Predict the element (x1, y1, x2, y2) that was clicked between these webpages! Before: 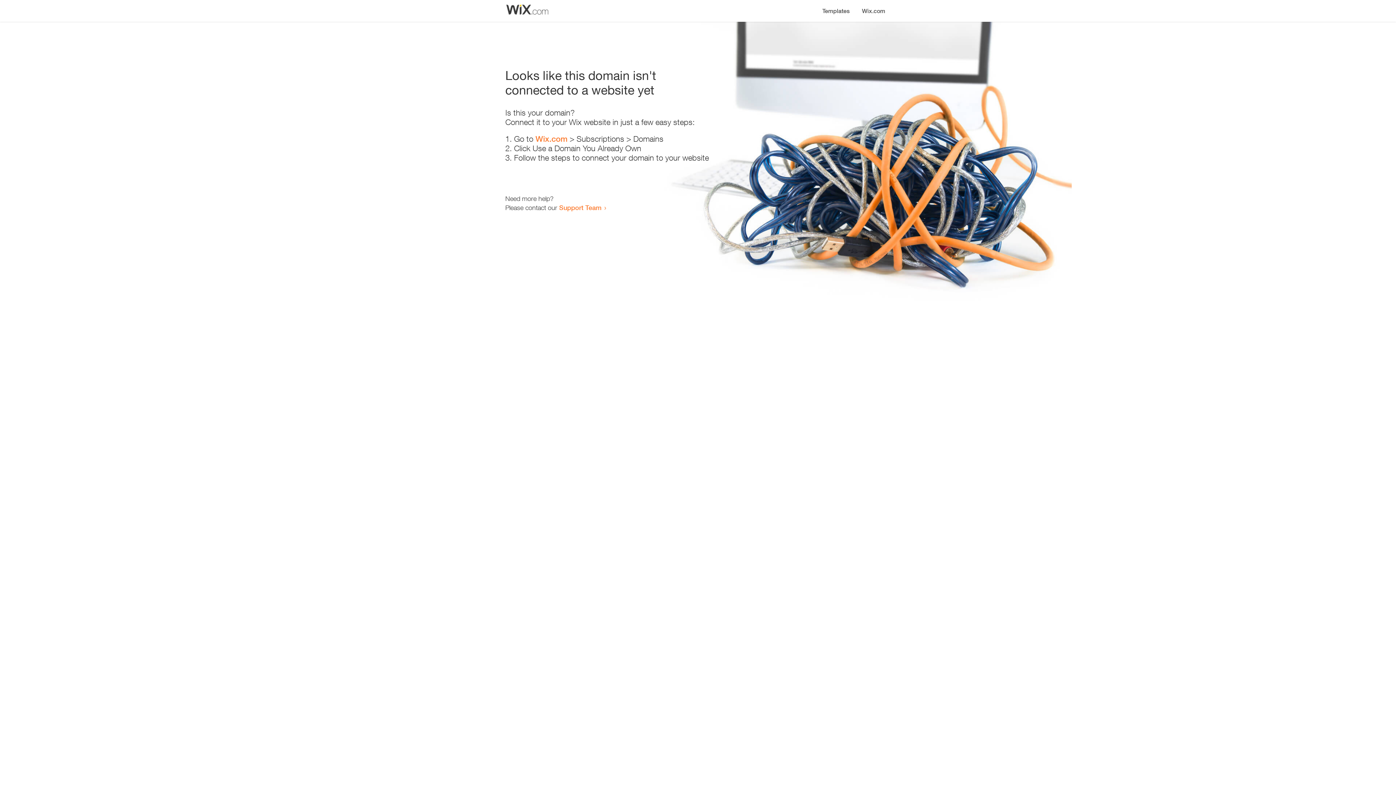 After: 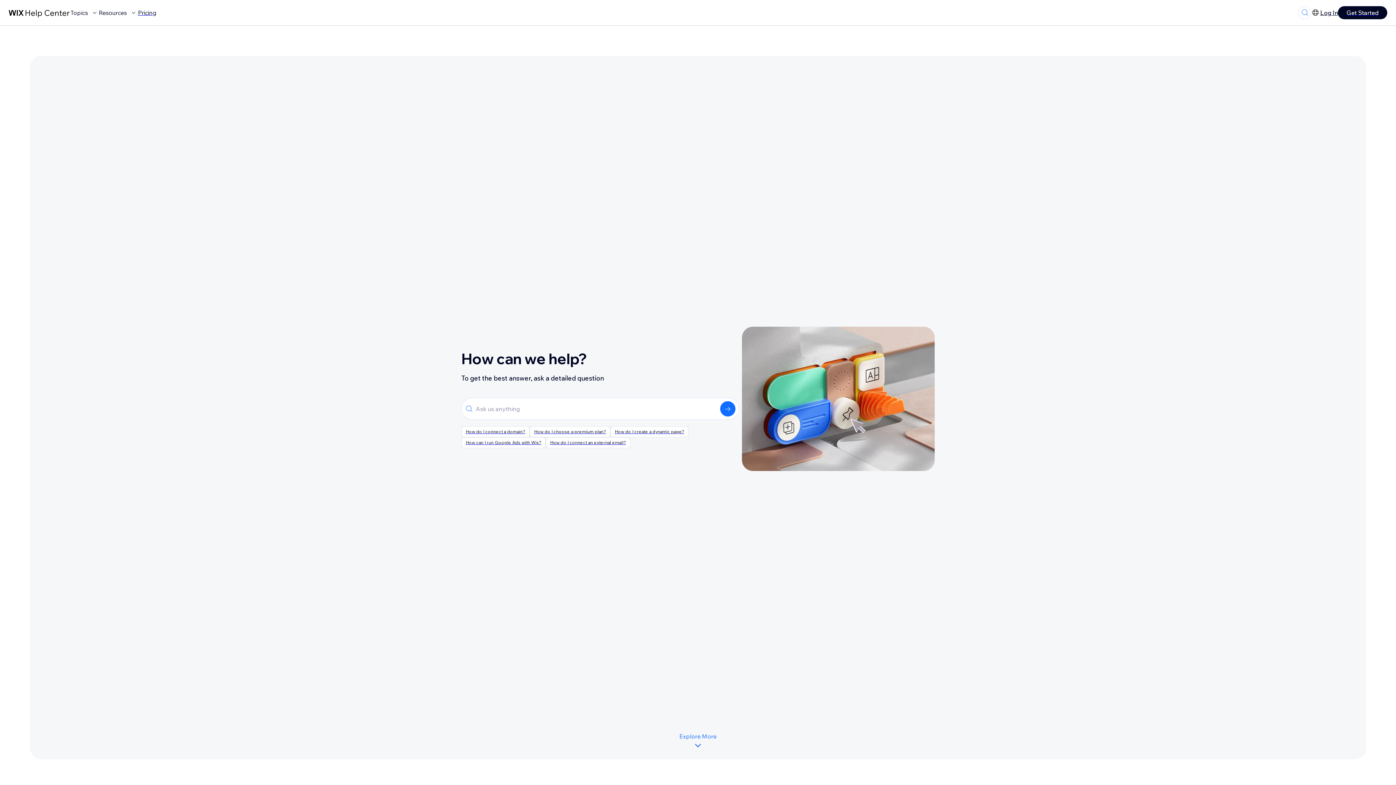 Action: bbox: (559, 203, 601, 211) label: Support Team